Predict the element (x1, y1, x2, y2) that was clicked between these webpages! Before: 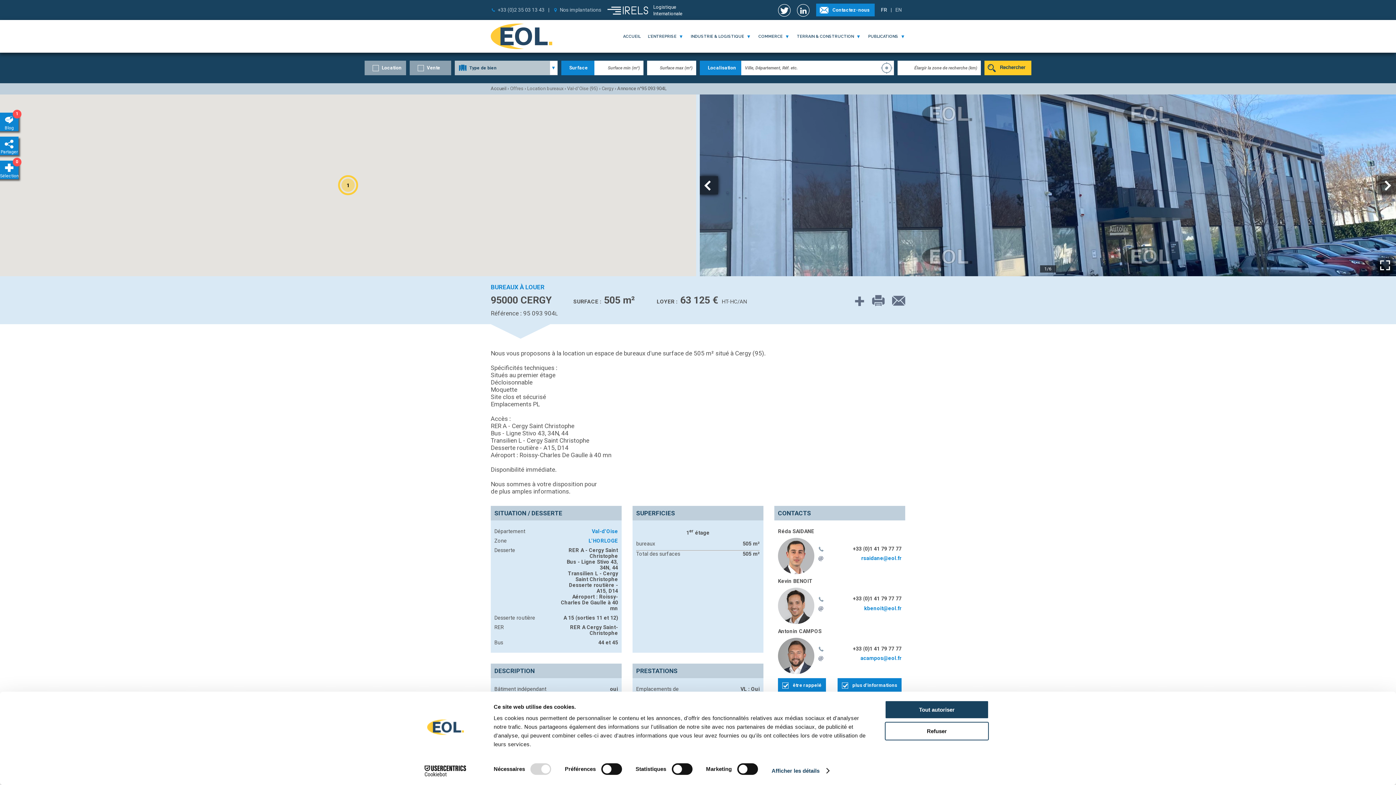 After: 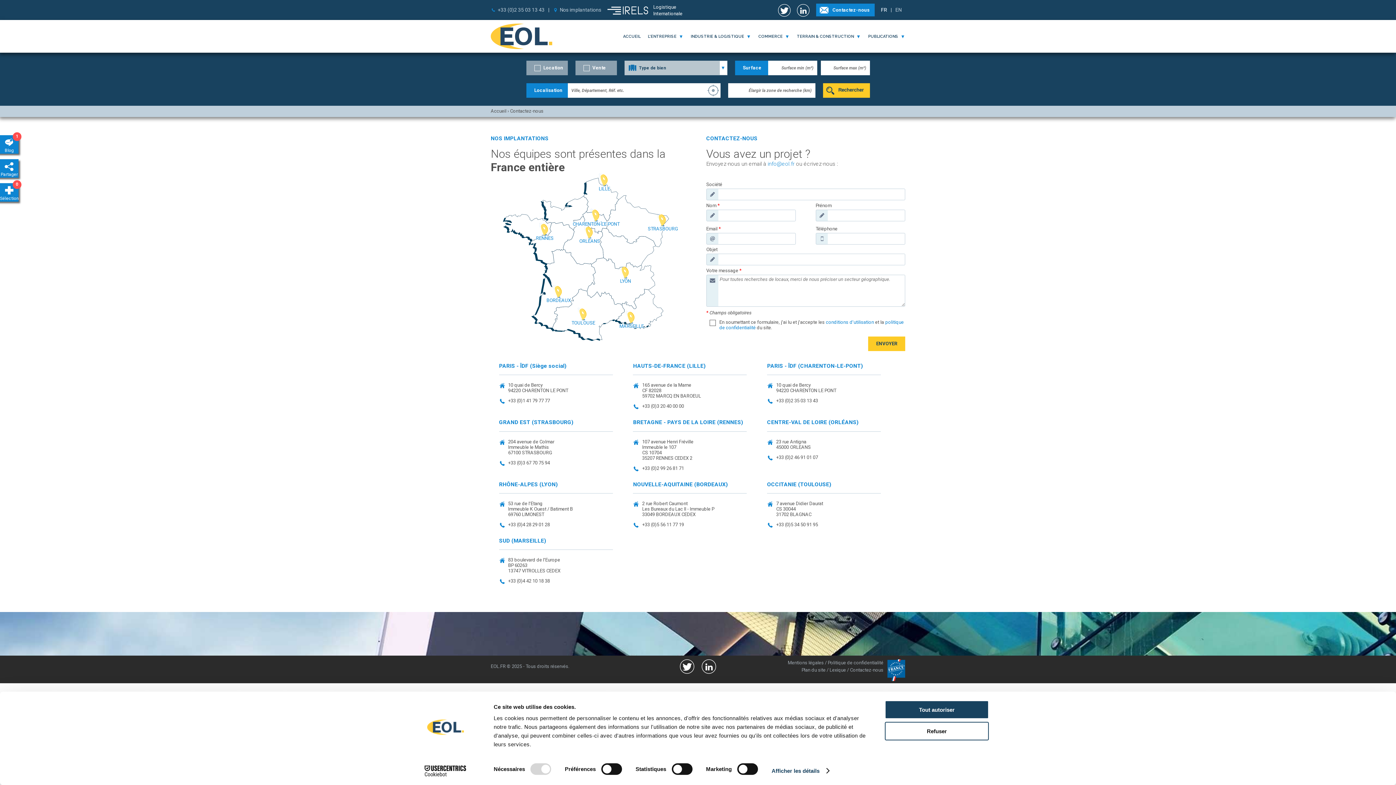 Action: bbox: (560, 6, 601, 12) label: Nos implantations